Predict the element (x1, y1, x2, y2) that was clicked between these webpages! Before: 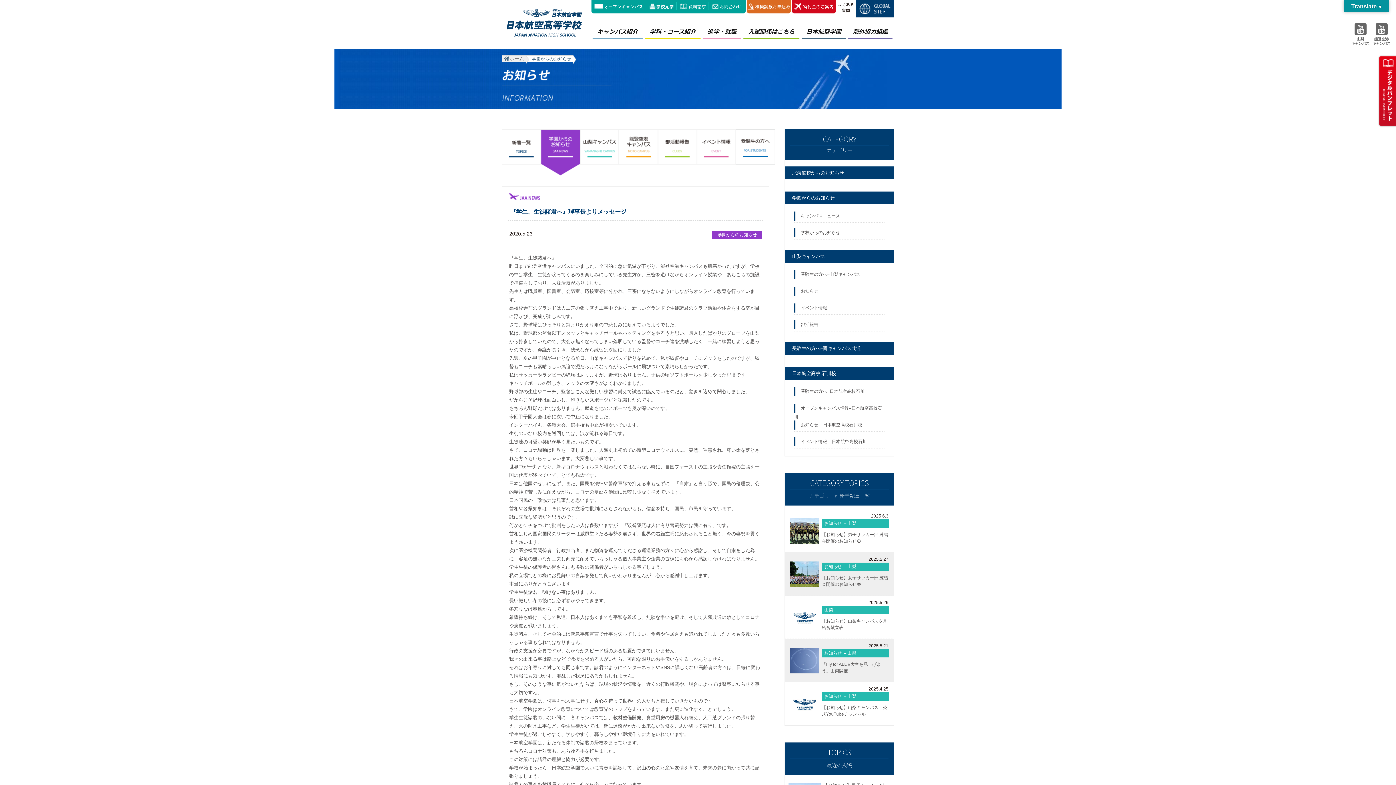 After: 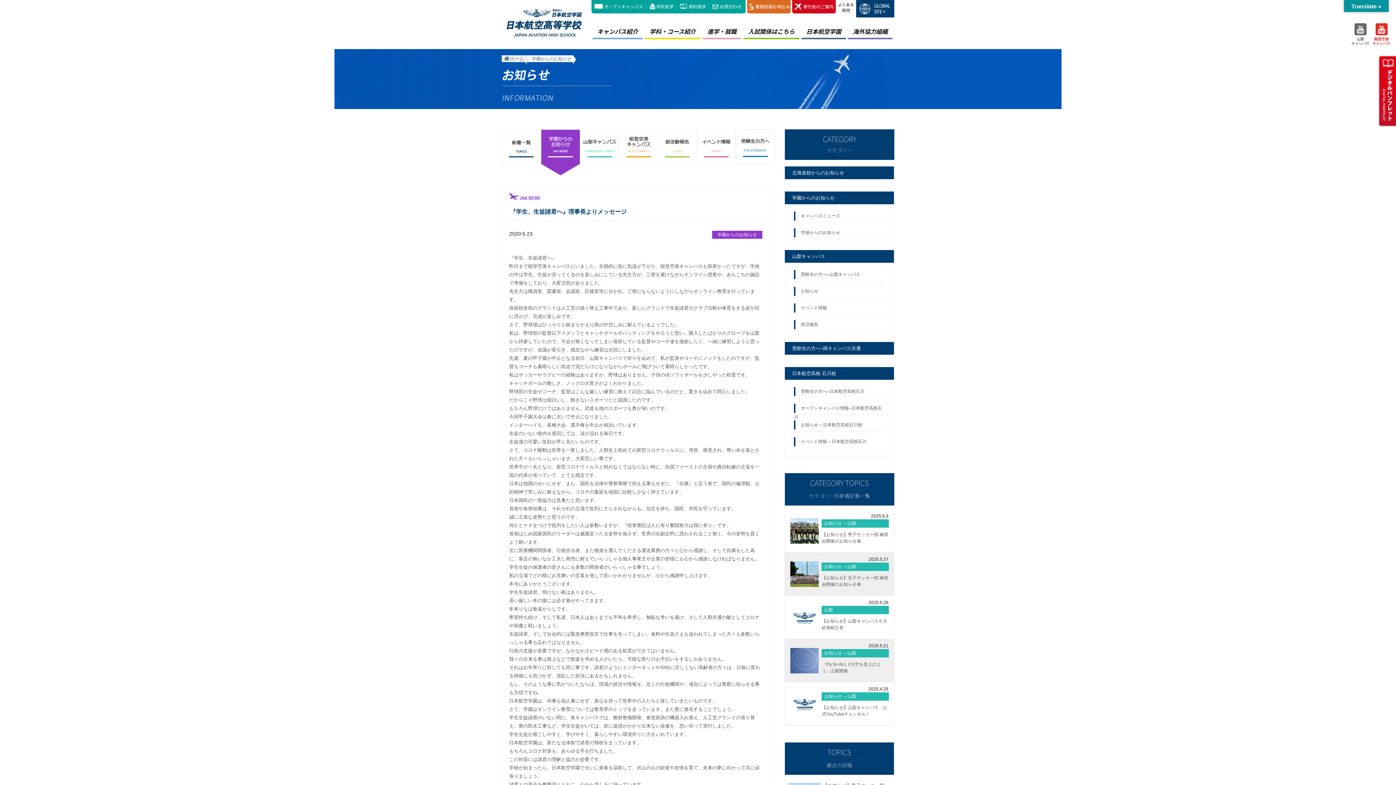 Action: label: 能登空港
キャンパス bbox: (1372, 23, 1390, 45)